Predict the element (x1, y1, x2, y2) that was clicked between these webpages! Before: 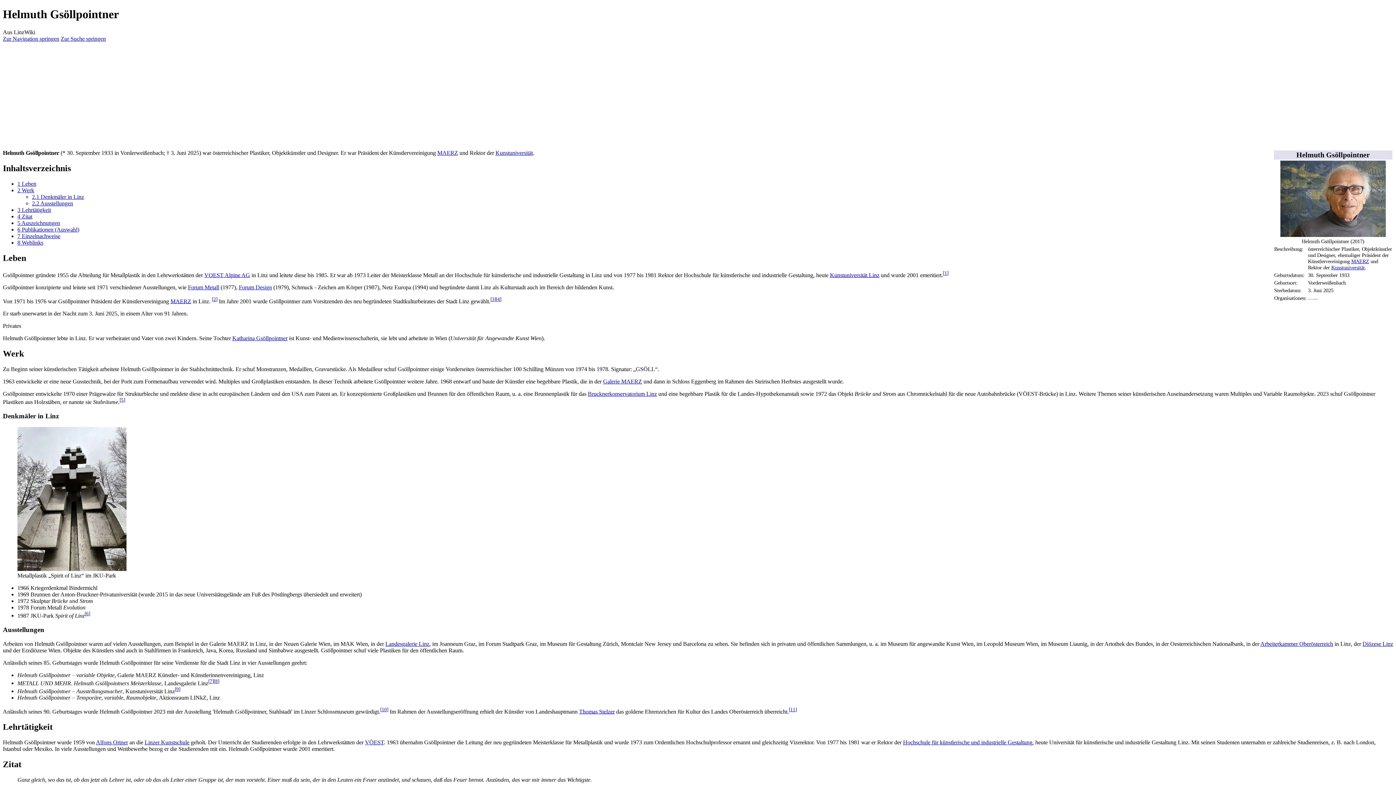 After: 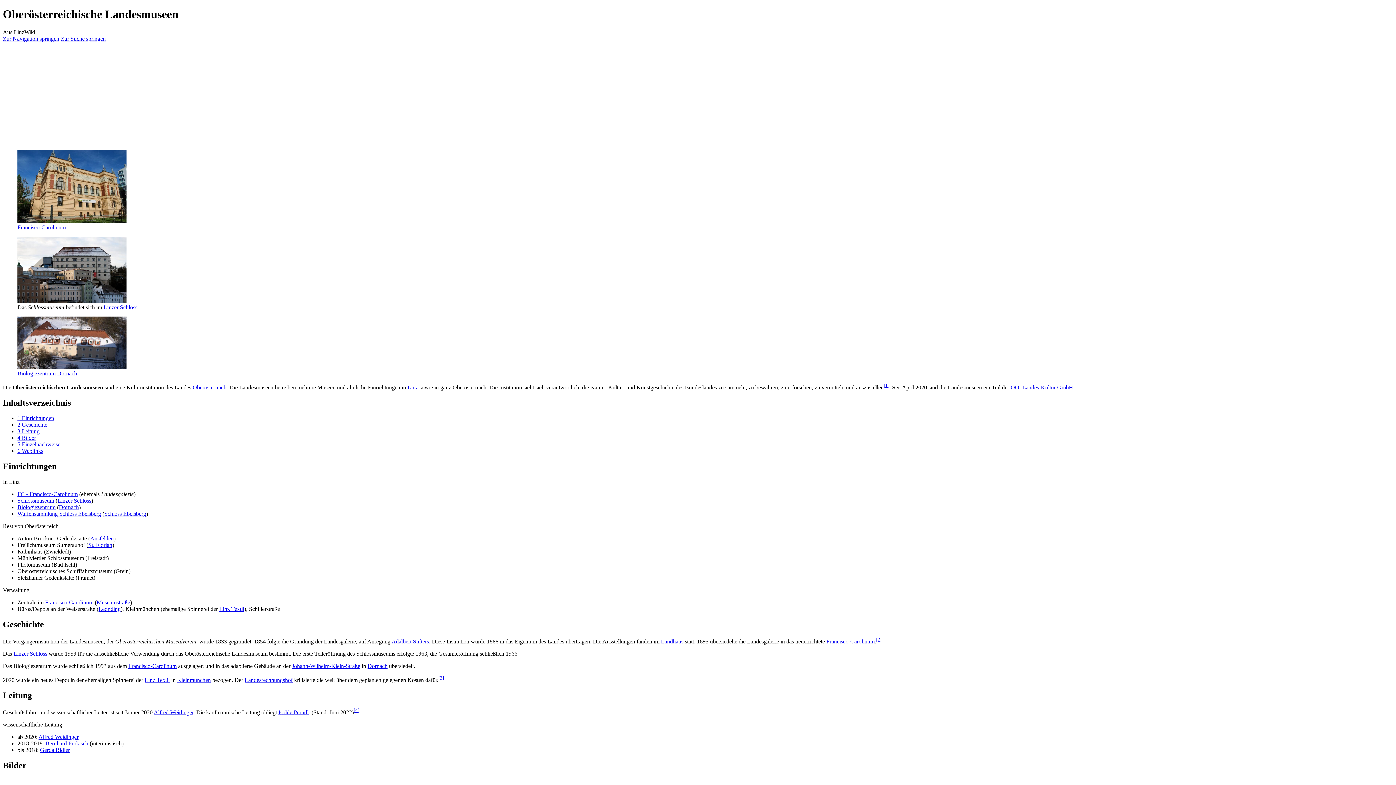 Action: label: Landesgalerie Linz bbox: (385, 640, 429, 647)